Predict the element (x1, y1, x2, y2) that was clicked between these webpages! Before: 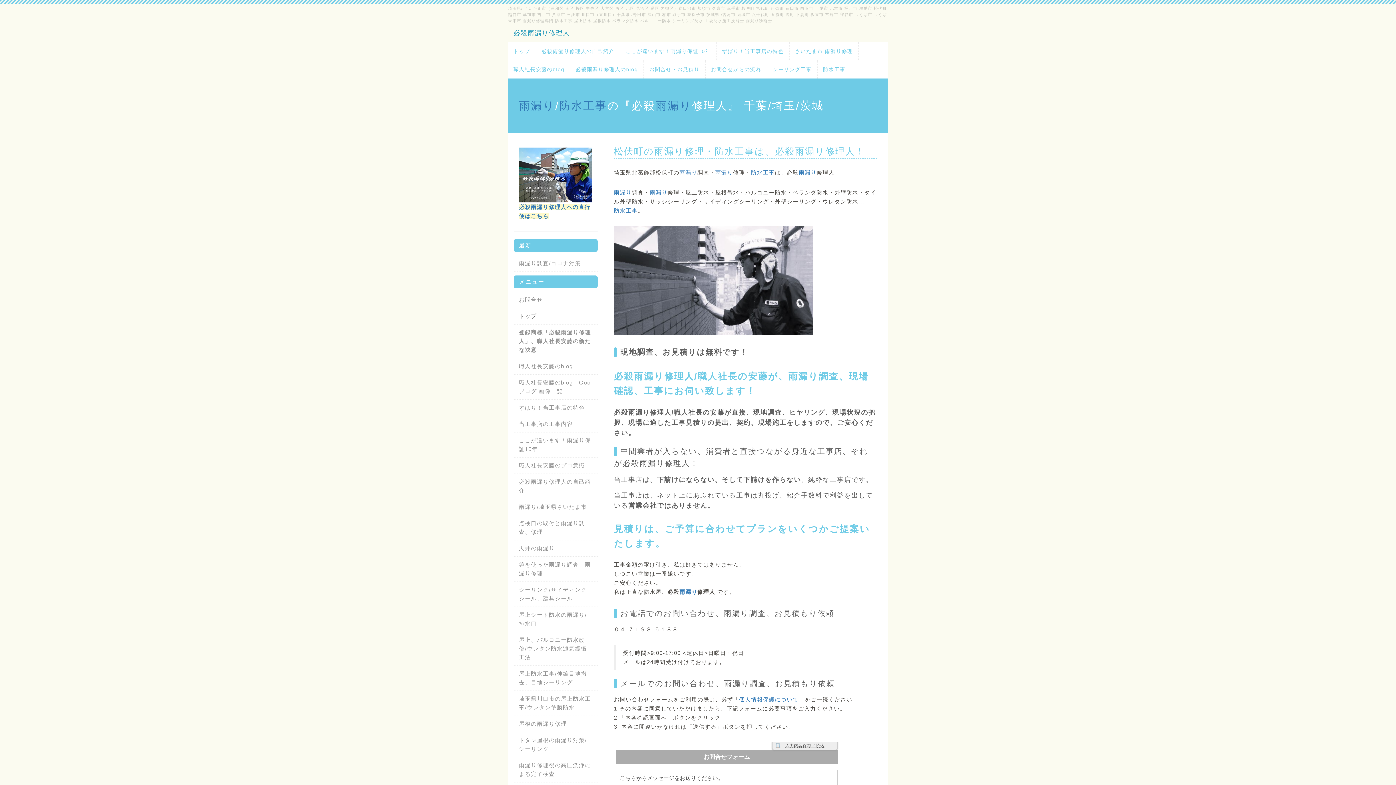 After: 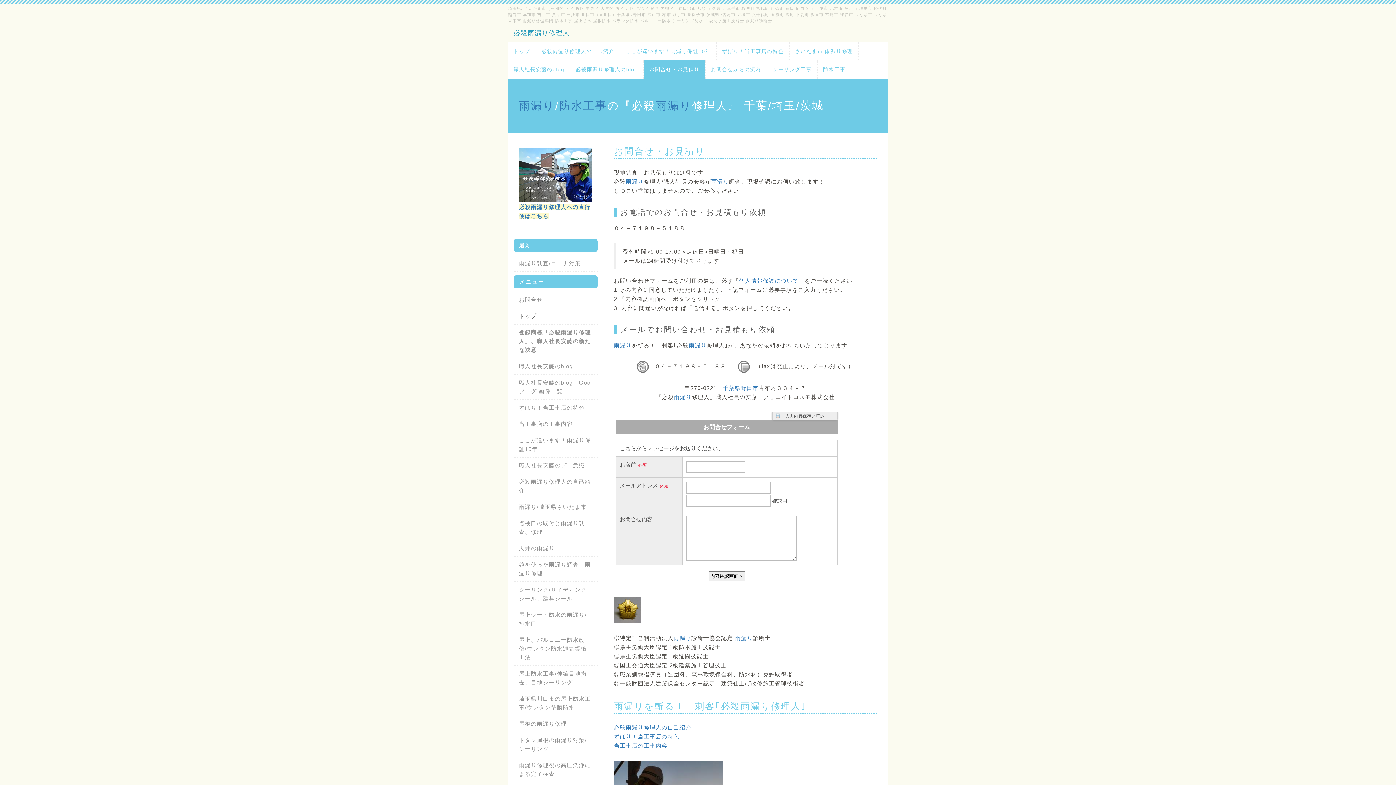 Action: bbox: (644, 60, 705, 78) label: お問合せ・お見積り